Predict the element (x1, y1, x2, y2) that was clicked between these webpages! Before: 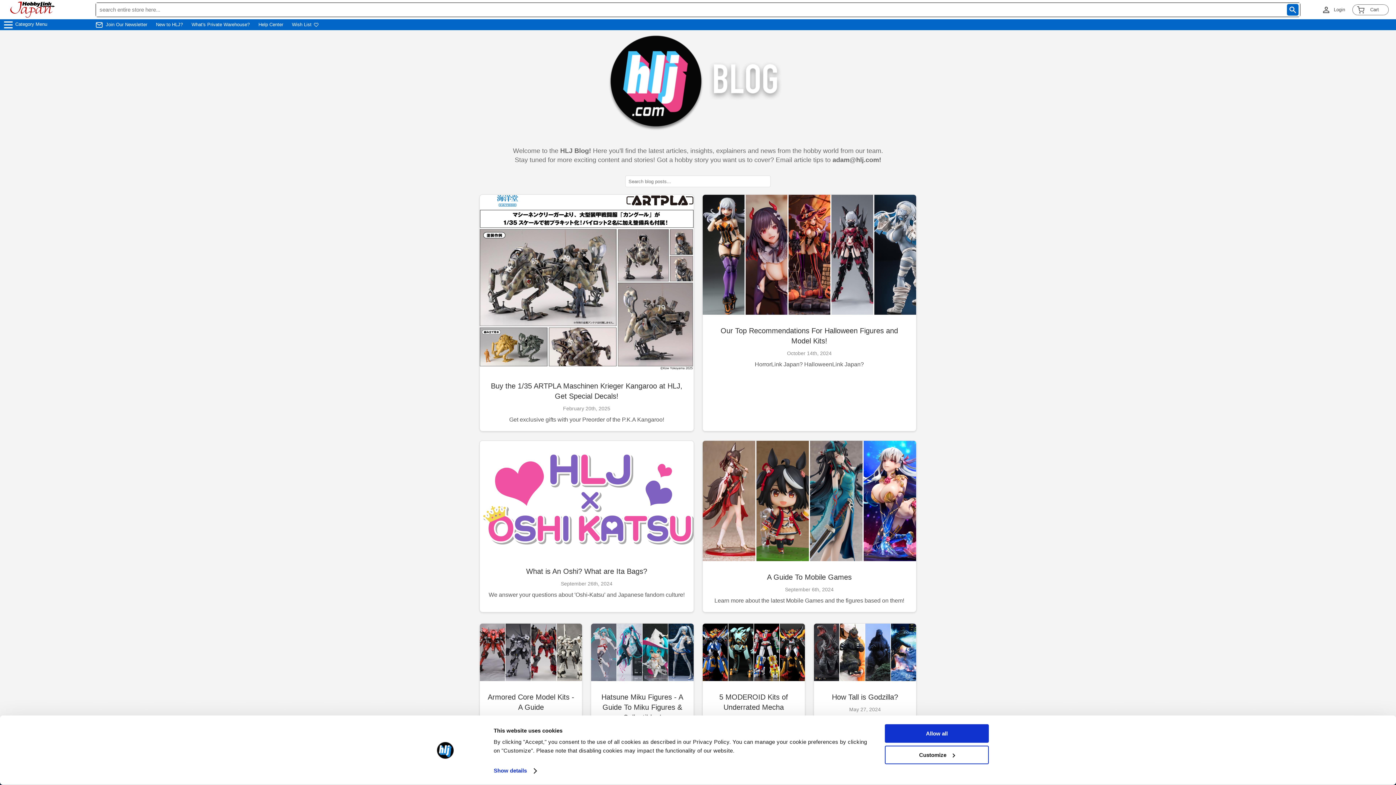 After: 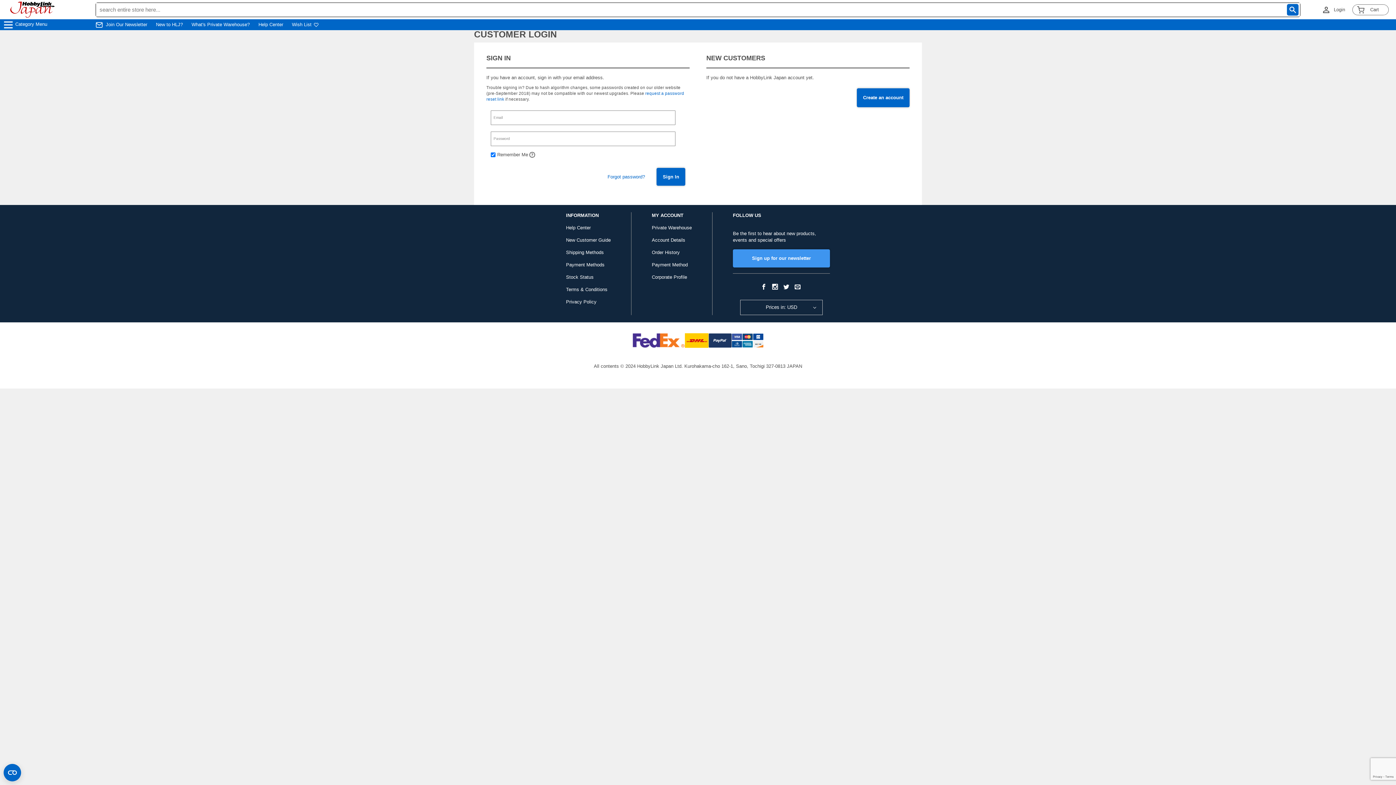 Action: label: Login bbox: (1334, 6, 1345, 12)